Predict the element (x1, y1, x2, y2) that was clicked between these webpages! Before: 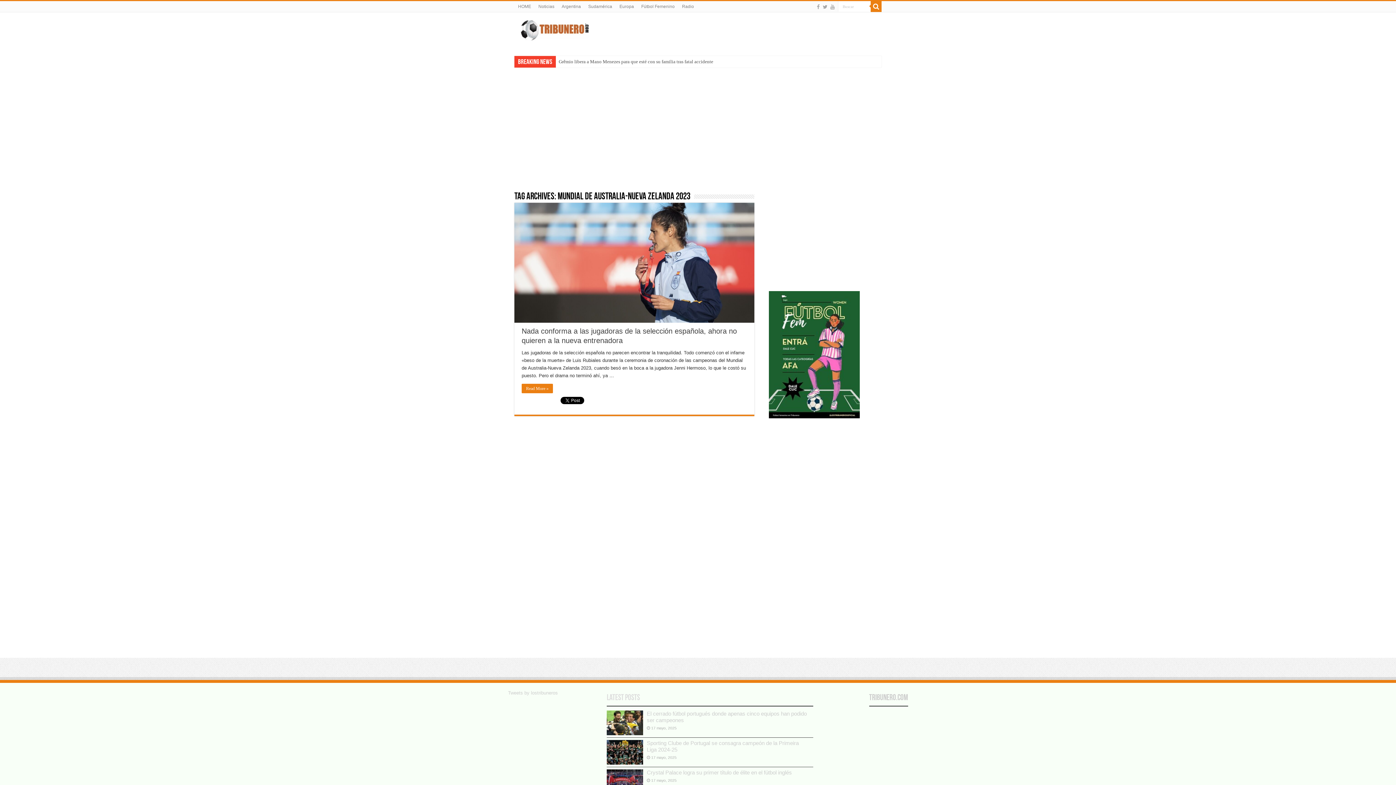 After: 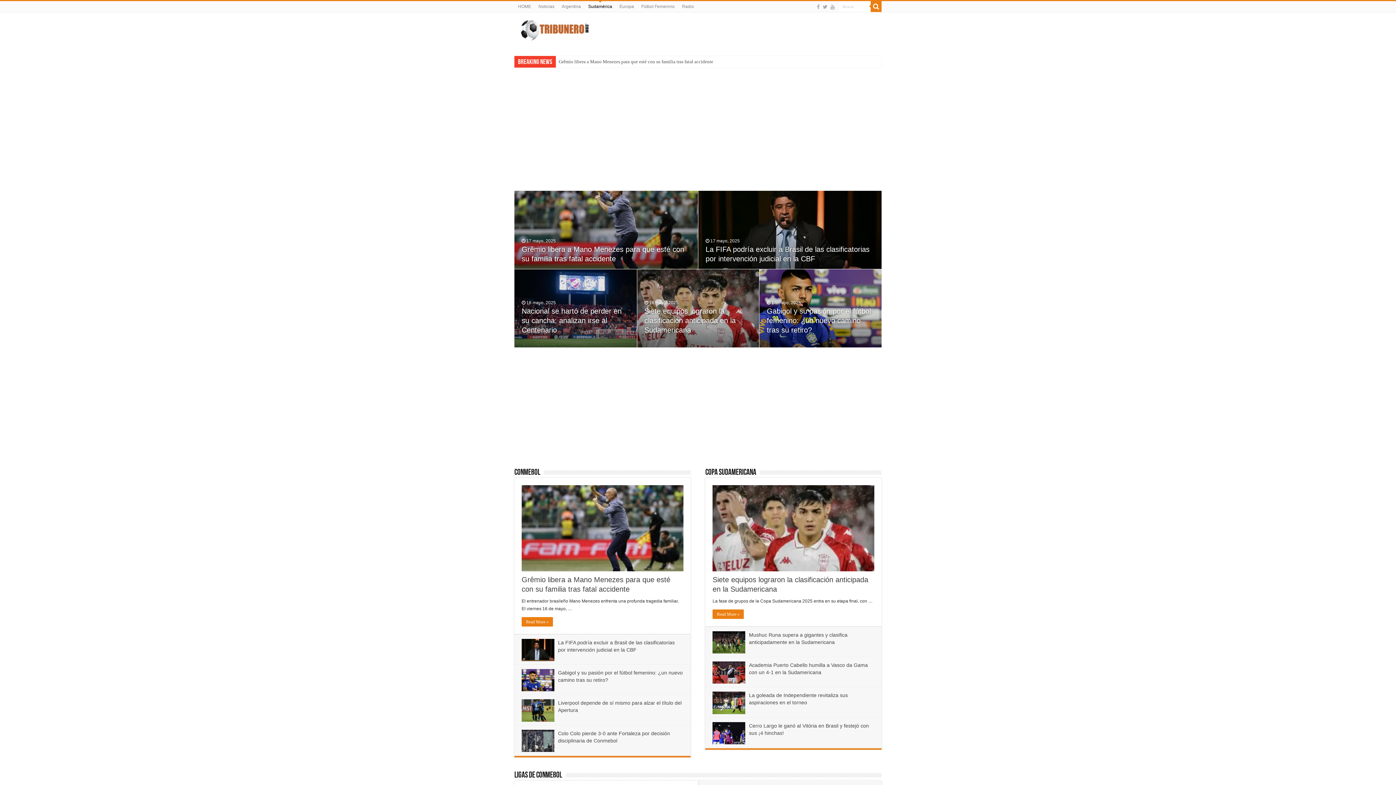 Action: label: Sudamérica bbox: (584, 1, 616, 12)